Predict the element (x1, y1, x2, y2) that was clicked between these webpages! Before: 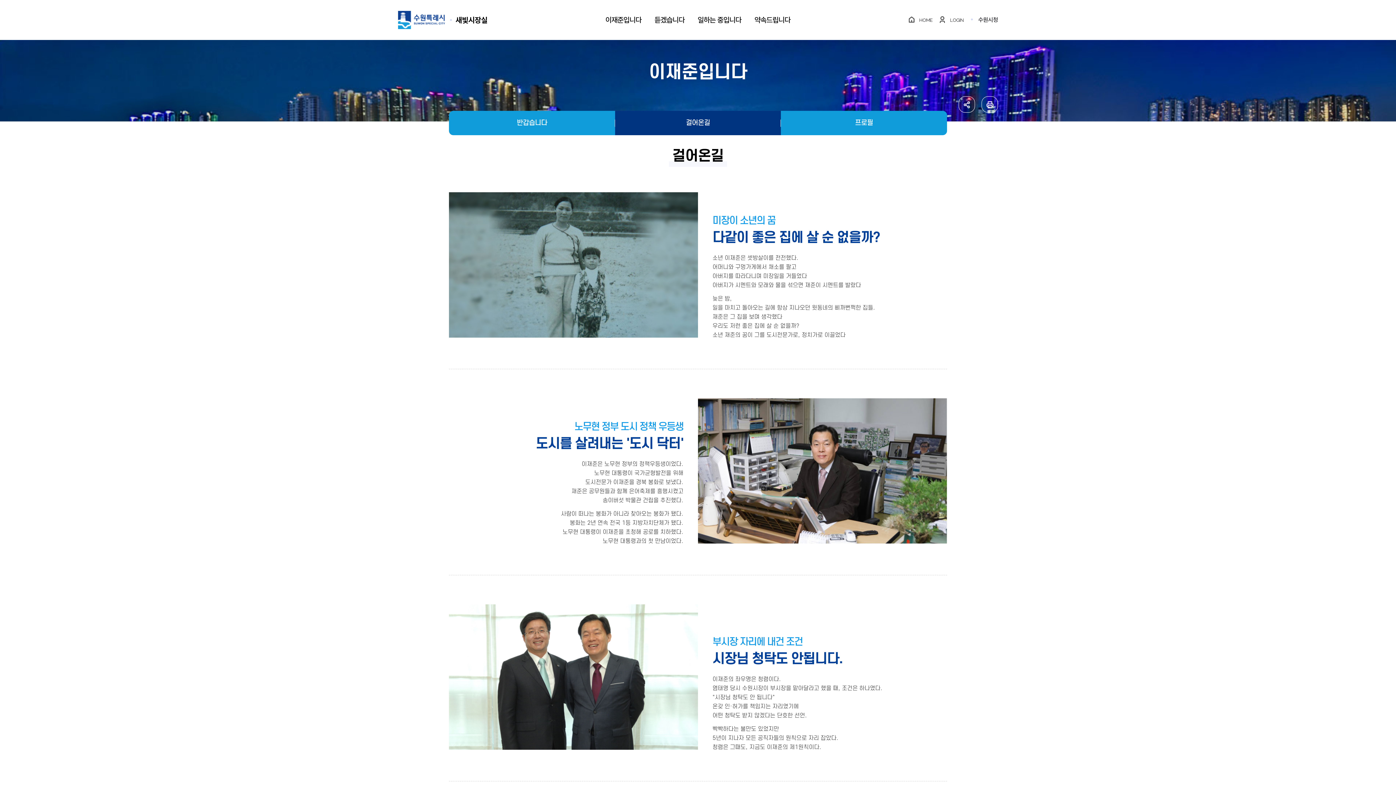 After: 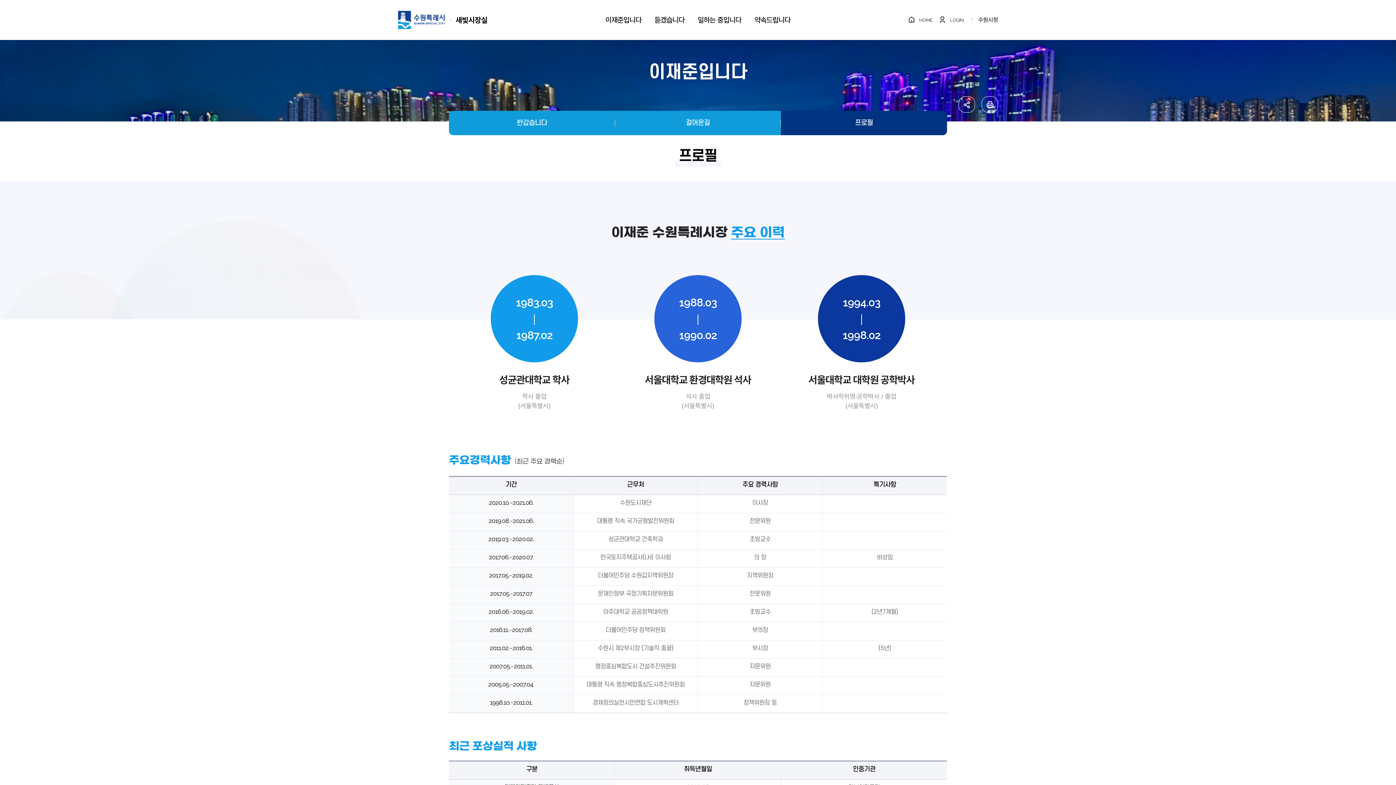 Action: label: 프로필 bbox: (781, 110, 947, 135)